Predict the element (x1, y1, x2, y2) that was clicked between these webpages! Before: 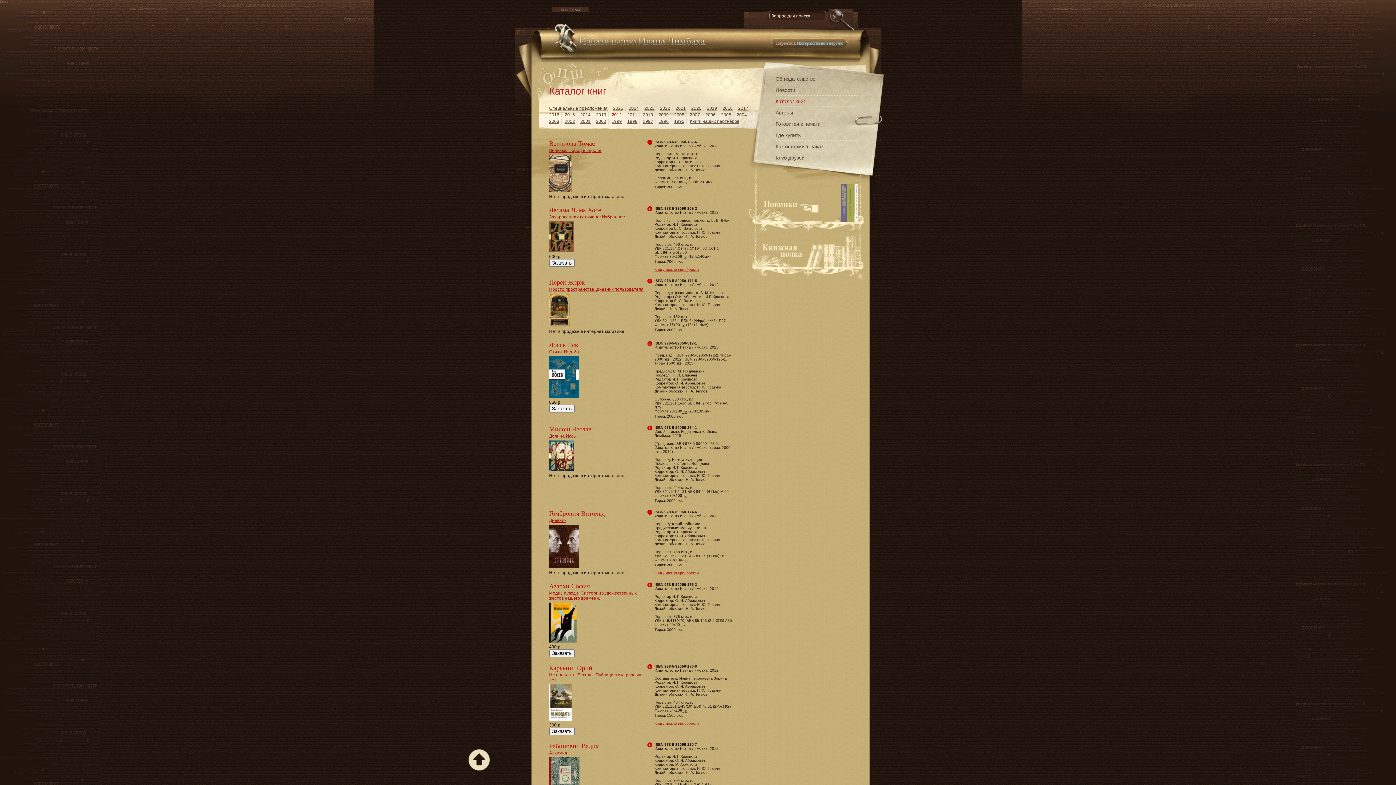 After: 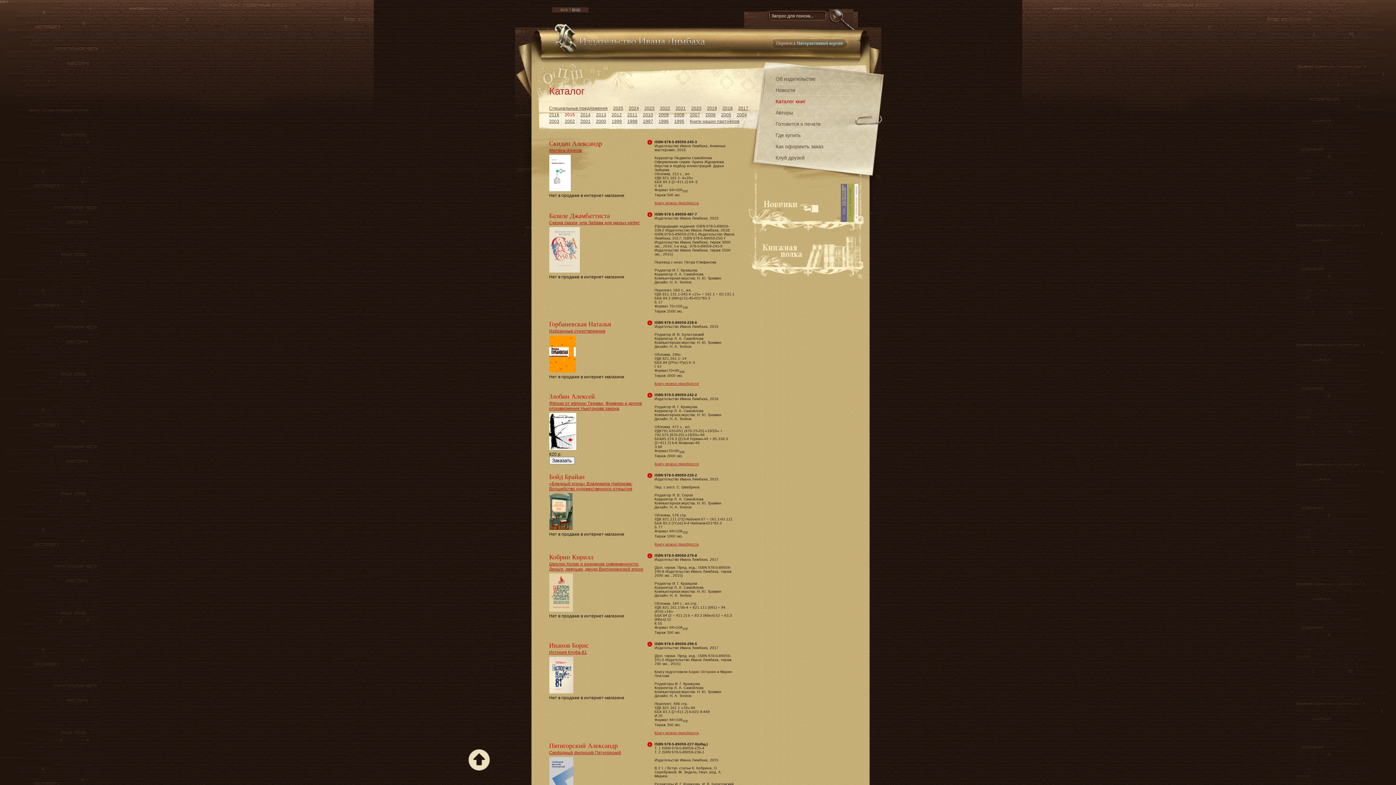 Action: bbox: (564, 112, 575, 117) label: 2015